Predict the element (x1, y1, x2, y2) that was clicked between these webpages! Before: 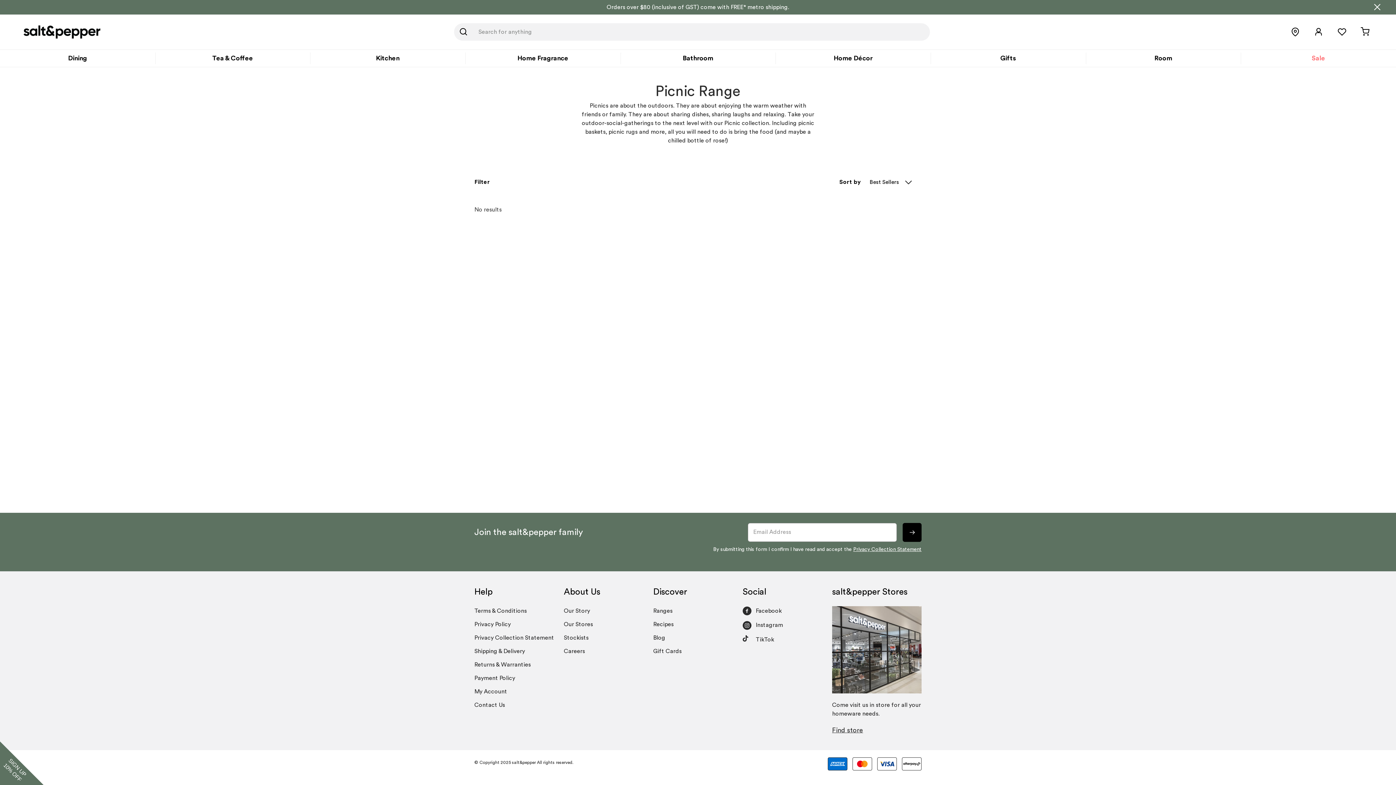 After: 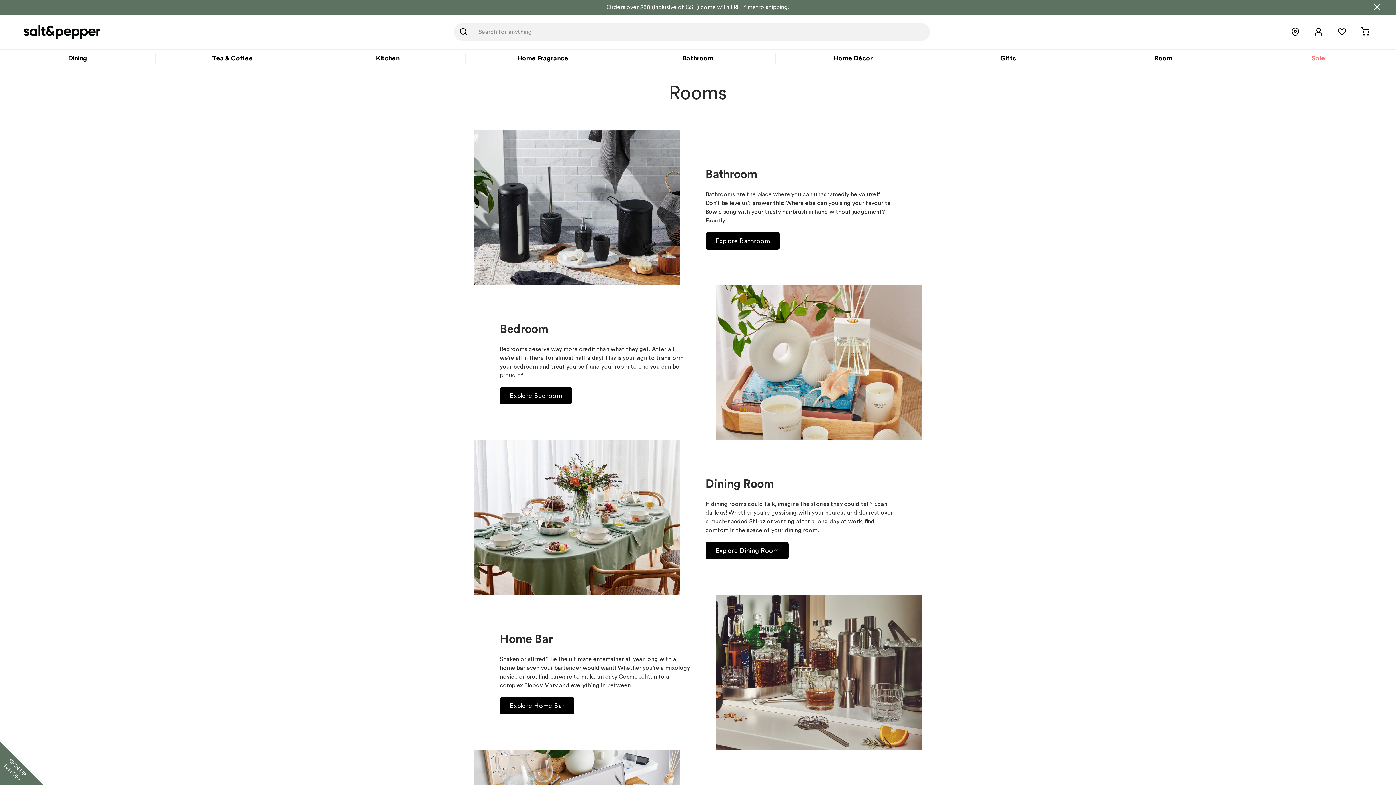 Action: label: Room bbox: (1086, 49, 1241, 66)